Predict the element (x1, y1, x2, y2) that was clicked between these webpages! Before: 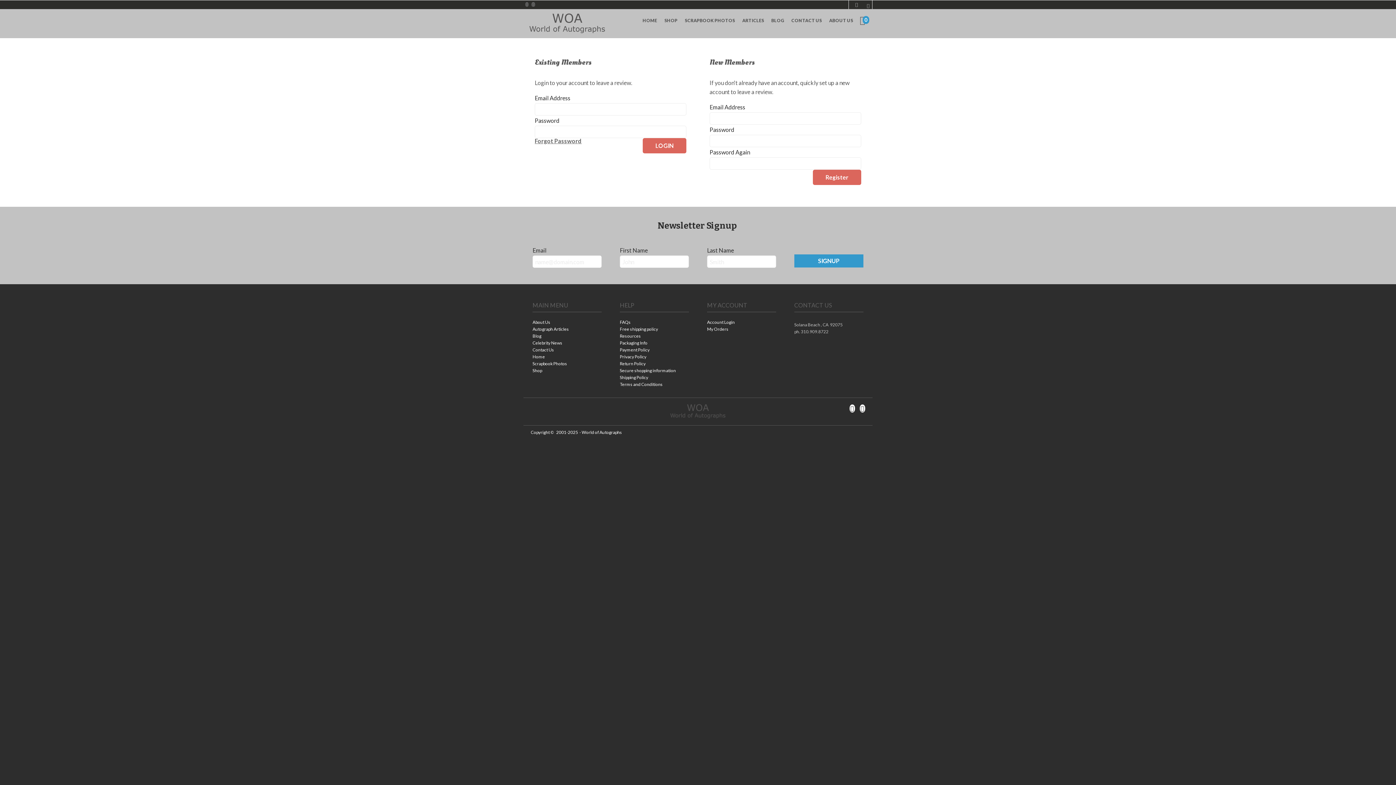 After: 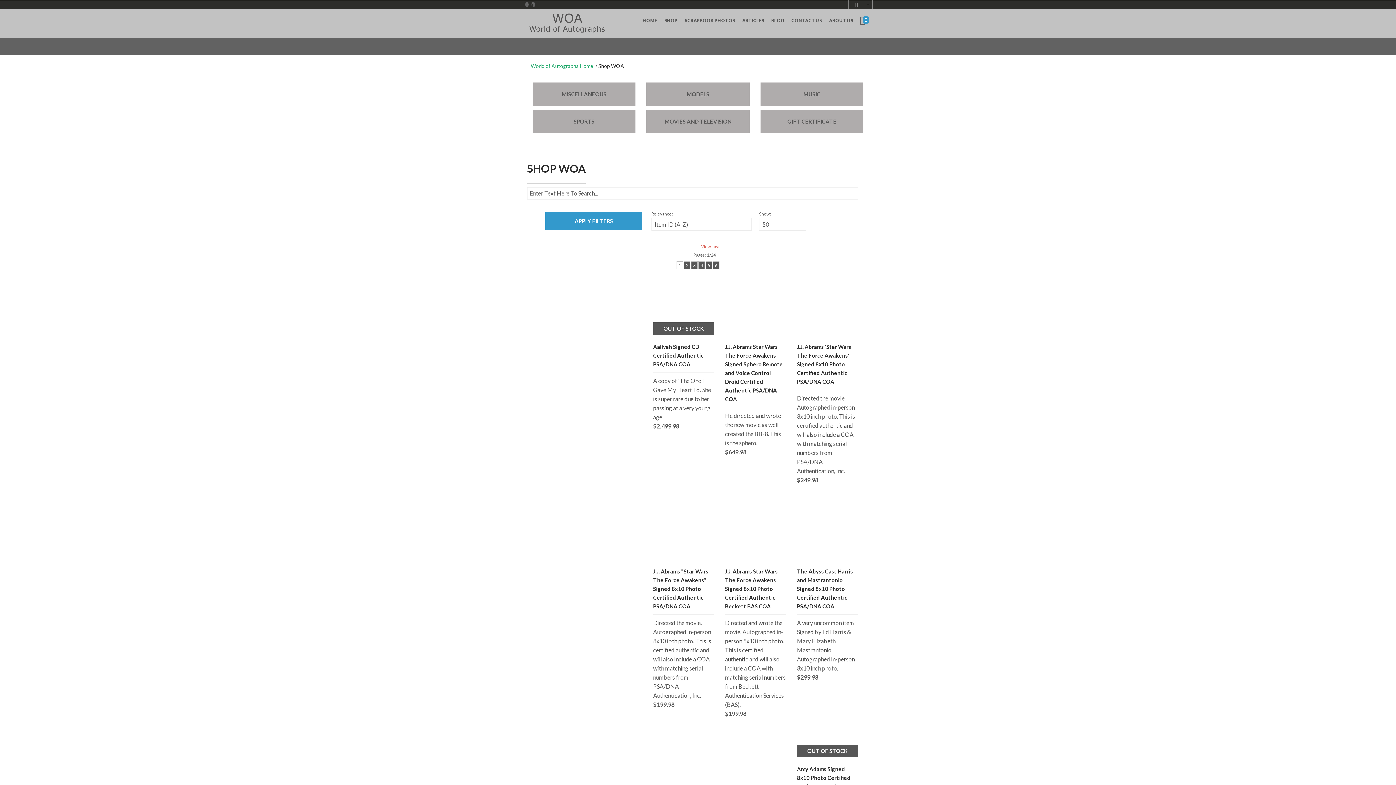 Action: bbox: (532, 368, 601, 374) label: Shop